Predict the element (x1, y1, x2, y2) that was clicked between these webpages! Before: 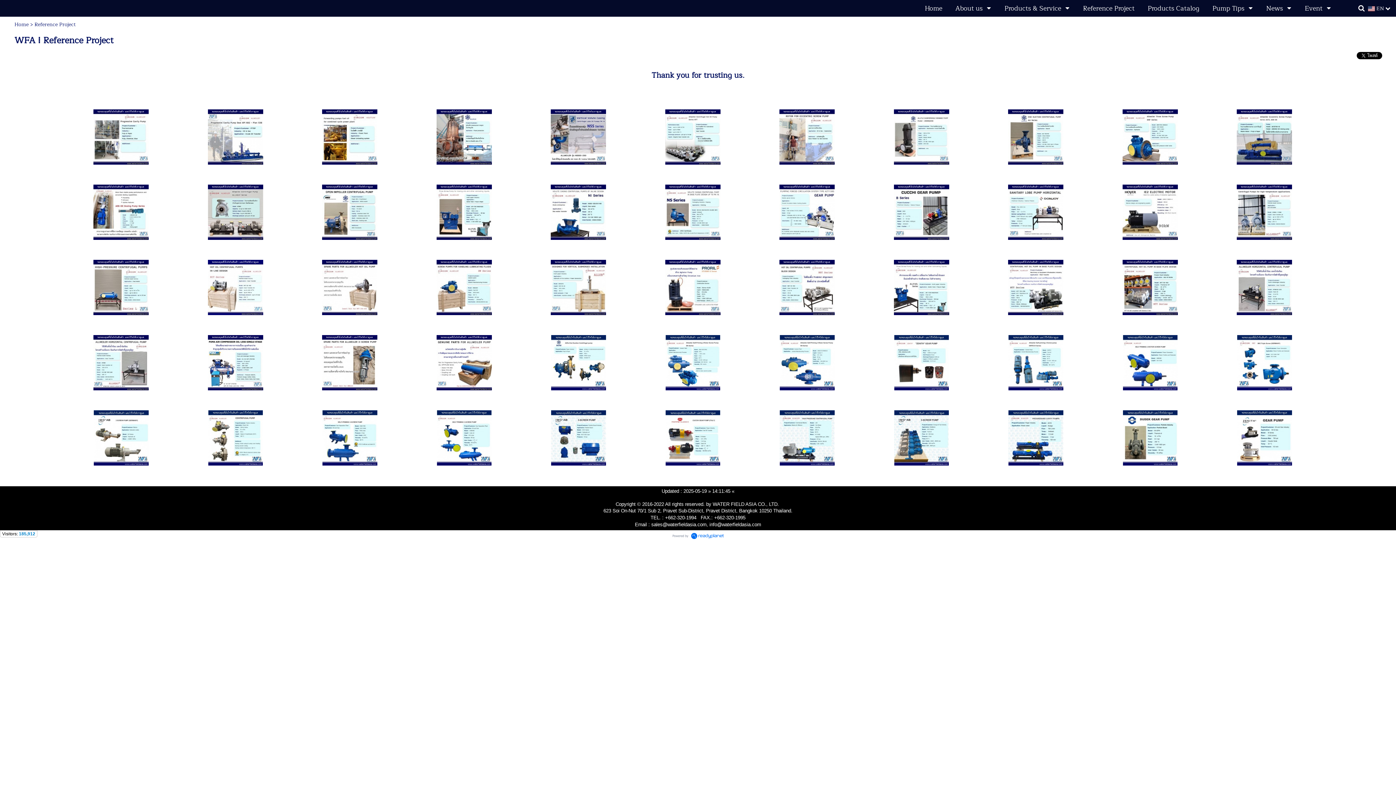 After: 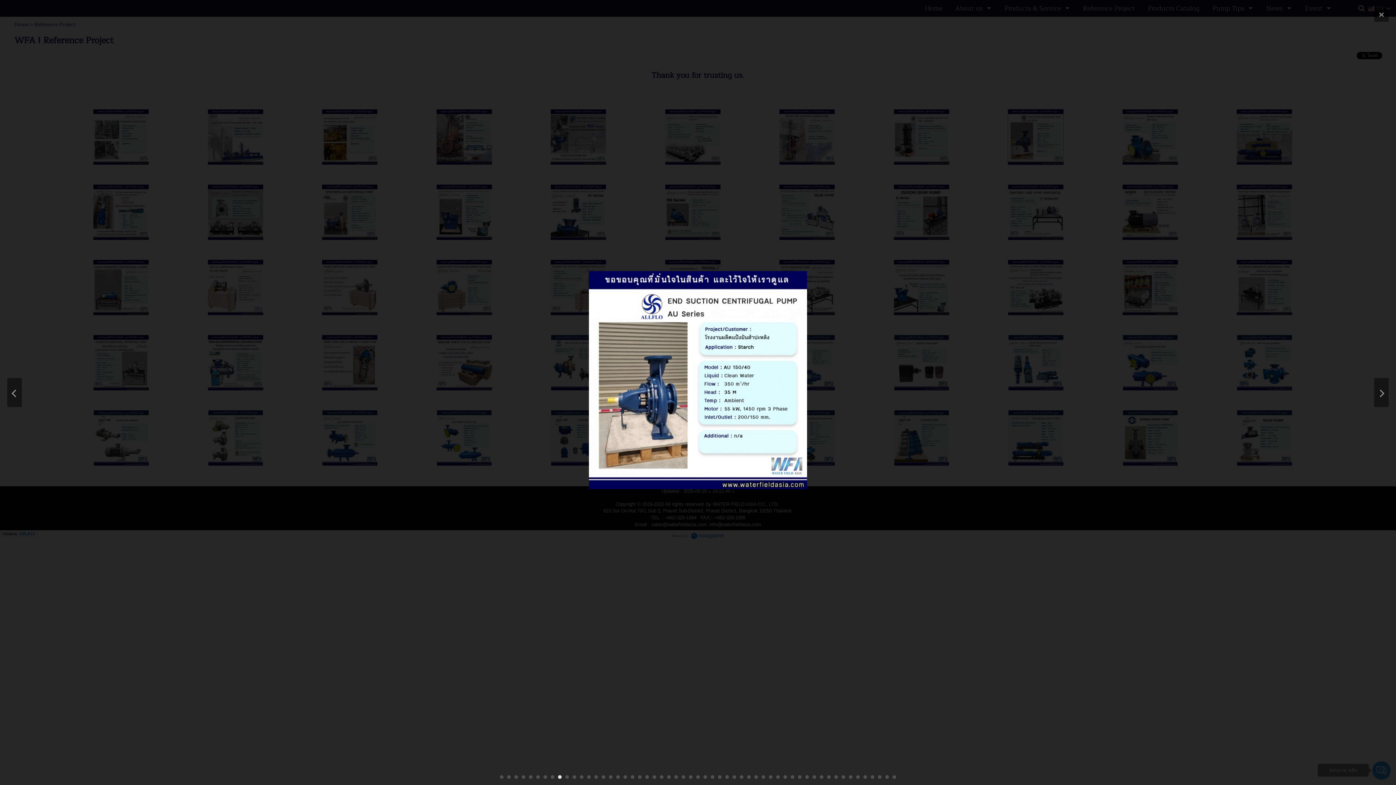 Action: bbox: (1008, 132, 1063, 140)